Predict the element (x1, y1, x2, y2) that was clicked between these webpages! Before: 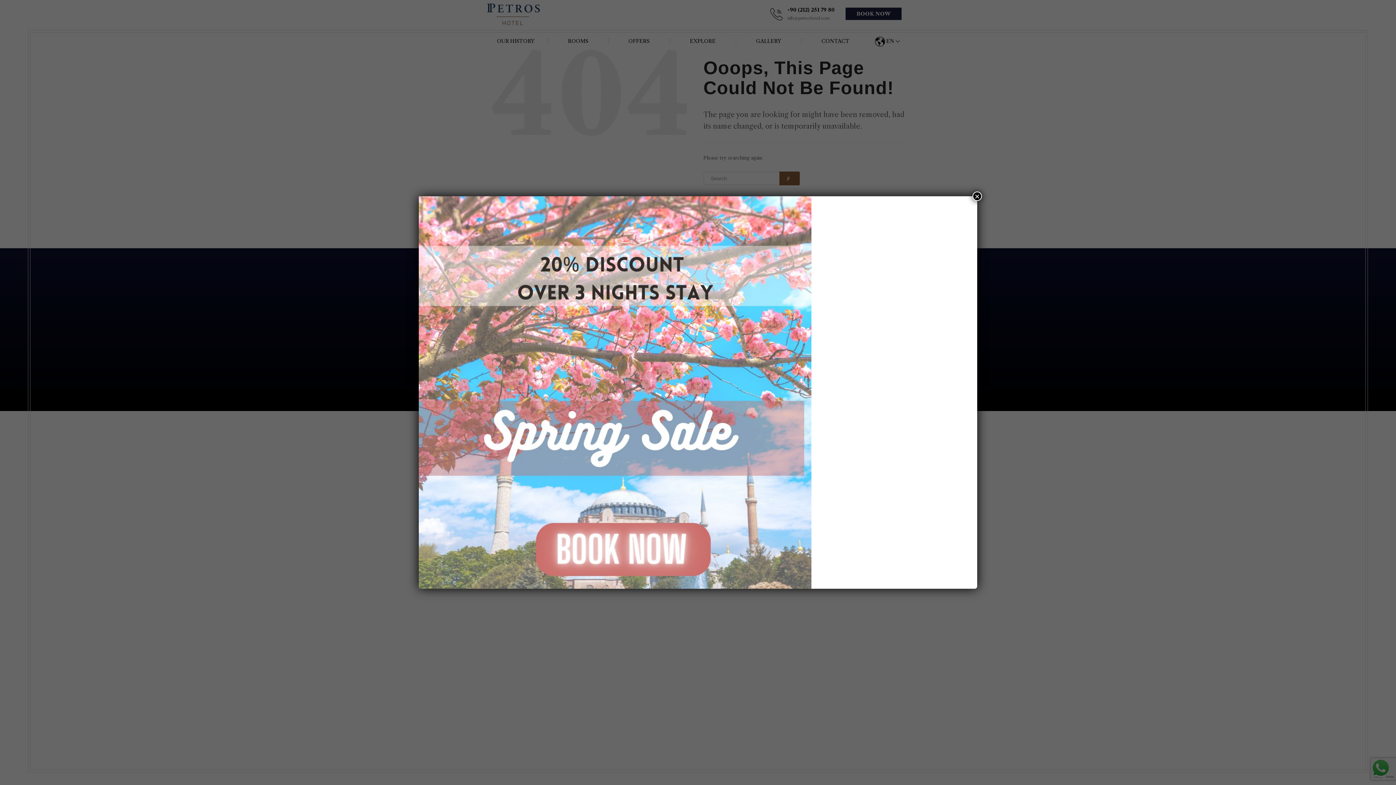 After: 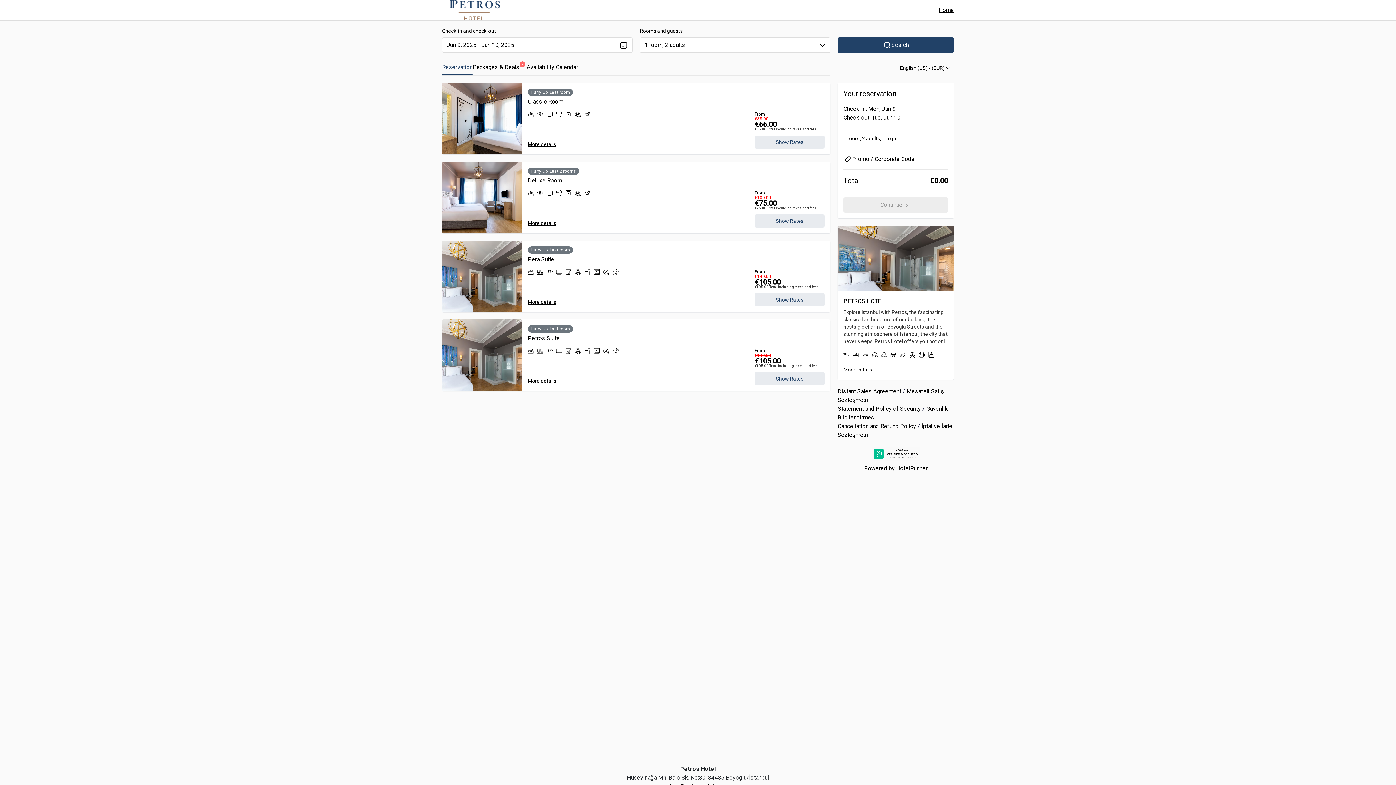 Action: bbox: (418, 389, 811, 395)